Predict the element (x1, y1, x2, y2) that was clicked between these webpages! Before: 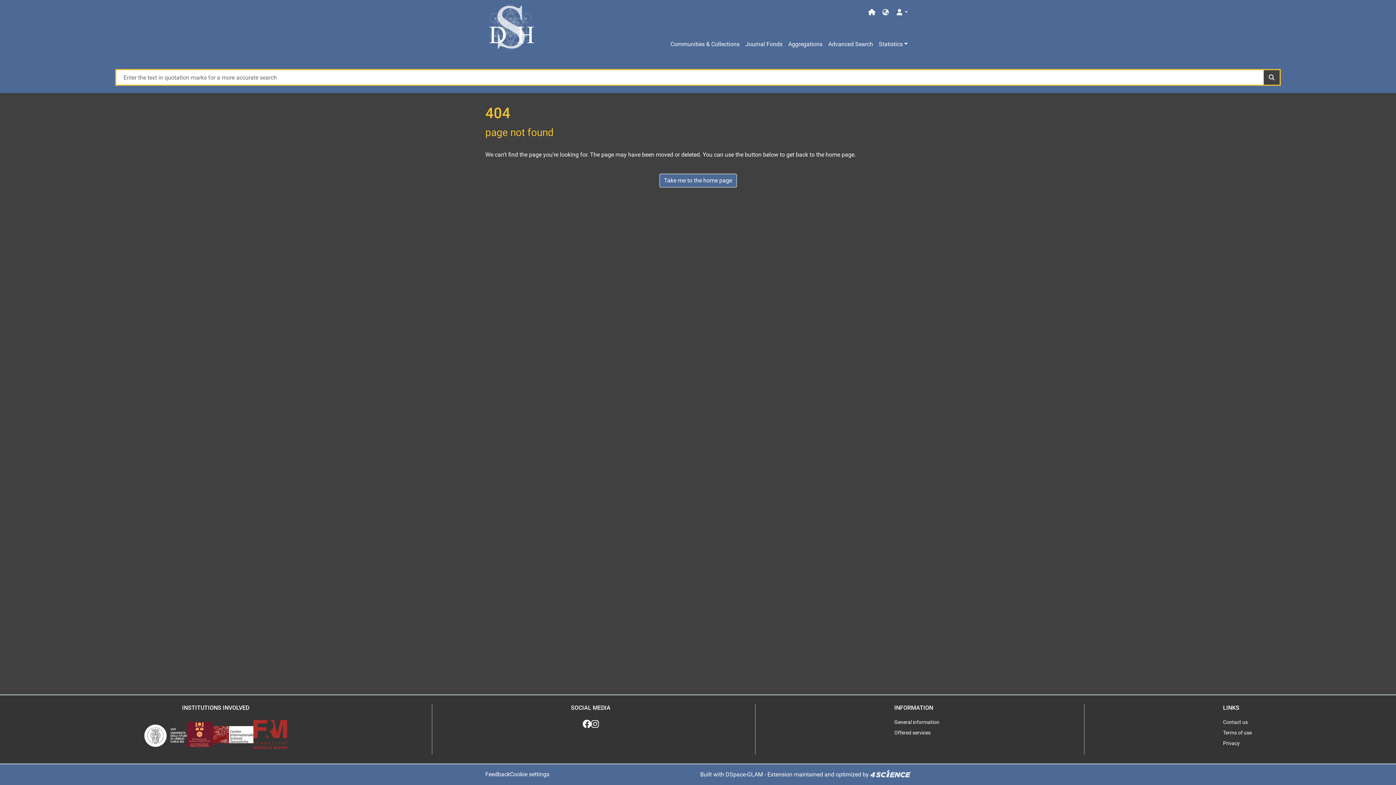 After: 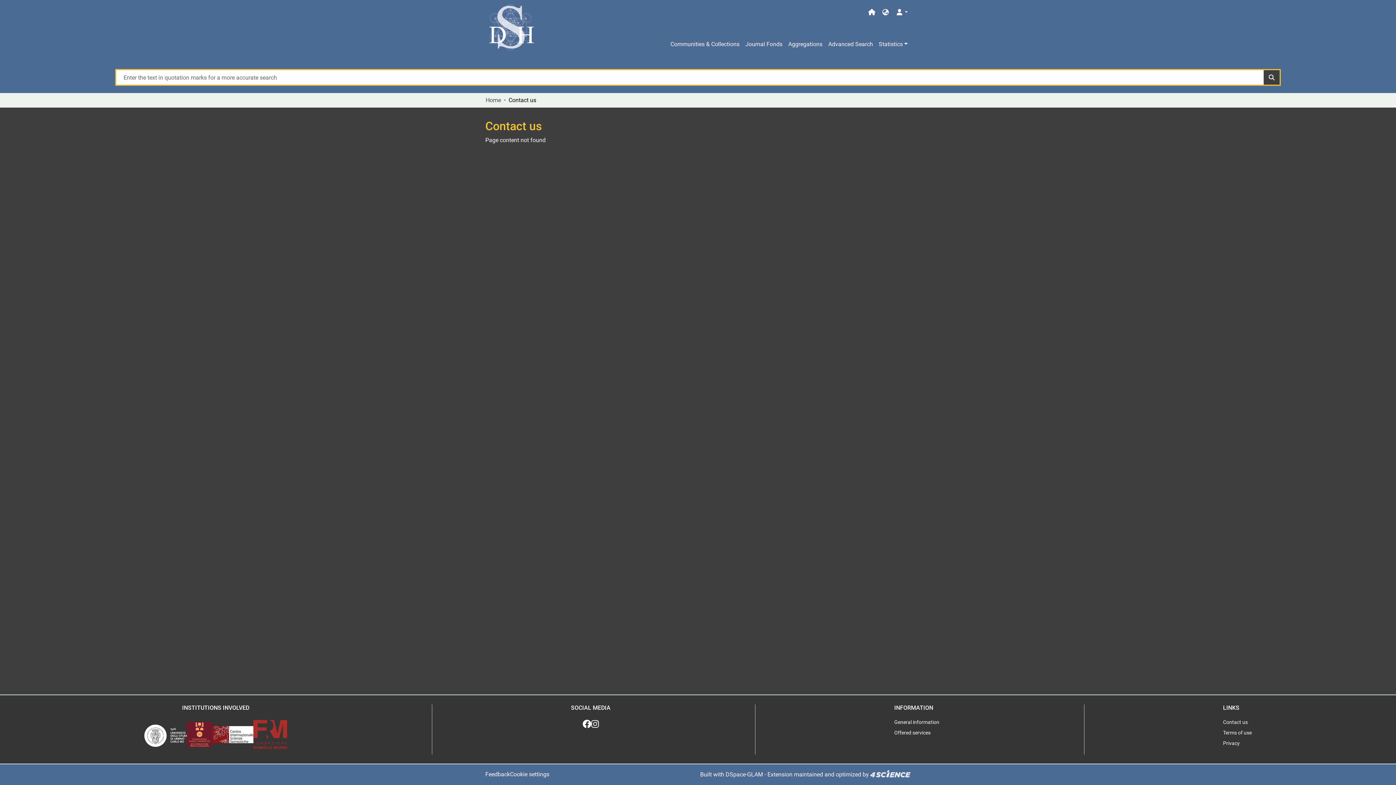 Action: label: Contact us bbox: (1223, 717, 1248, 728)